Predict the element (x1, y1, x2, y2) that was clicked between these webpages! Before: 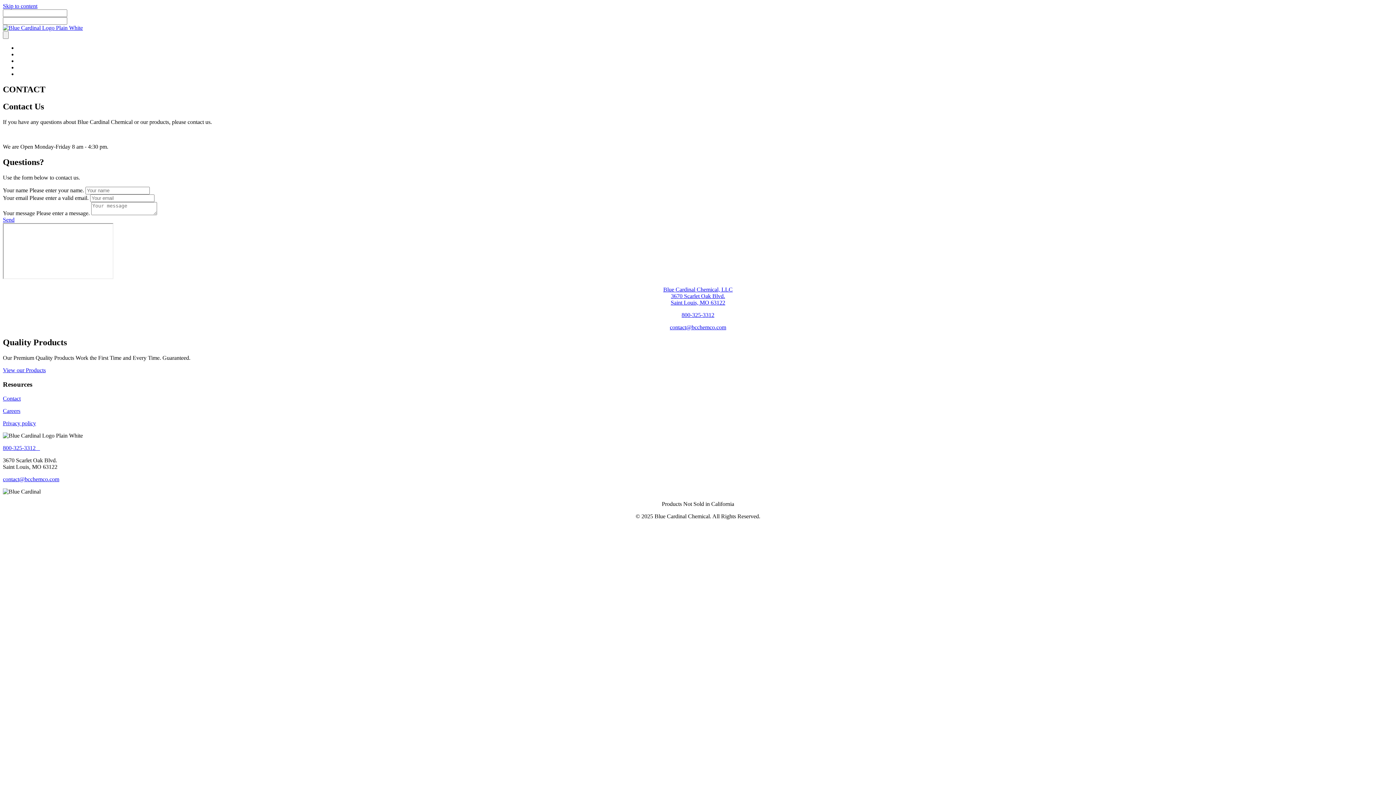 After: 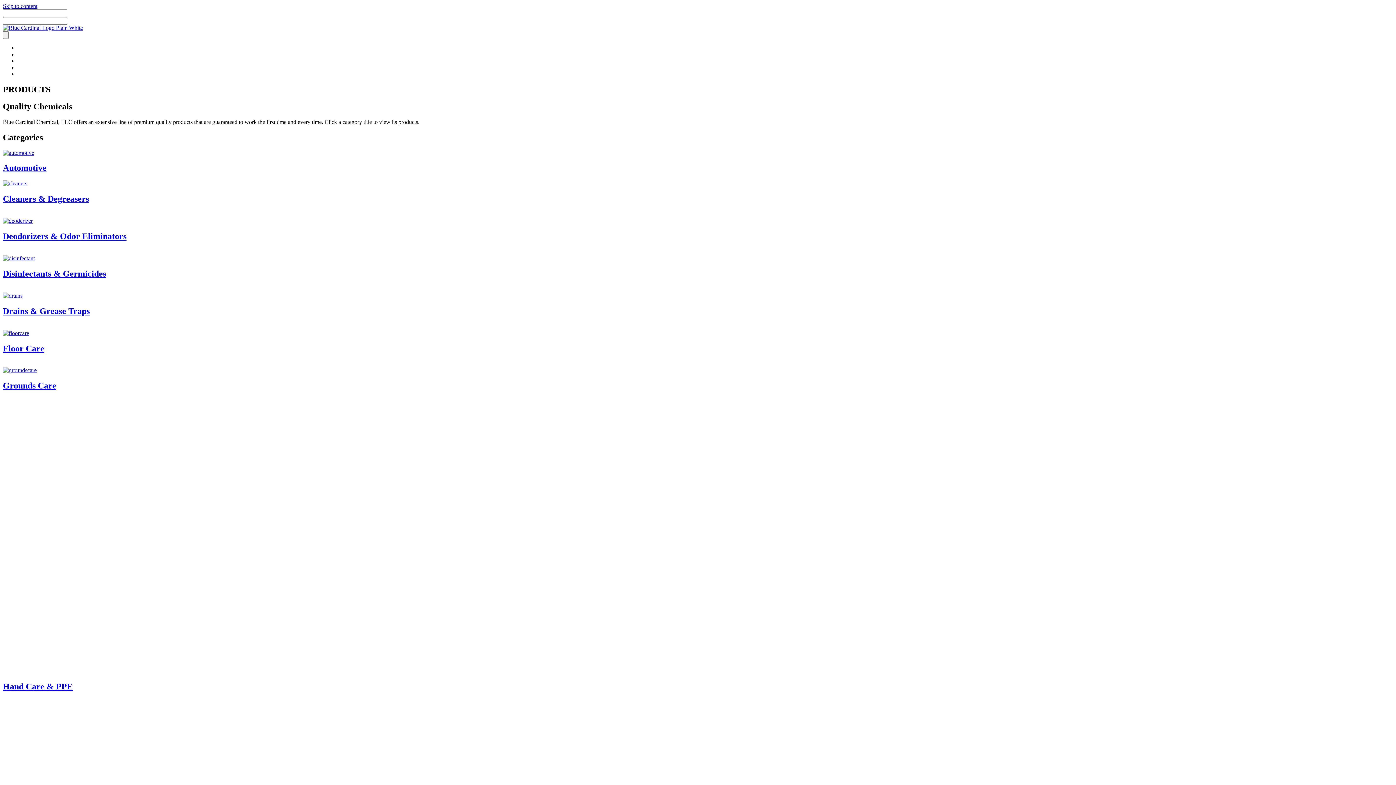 Action: bbox: (17, 57, 37, 64) label: Products